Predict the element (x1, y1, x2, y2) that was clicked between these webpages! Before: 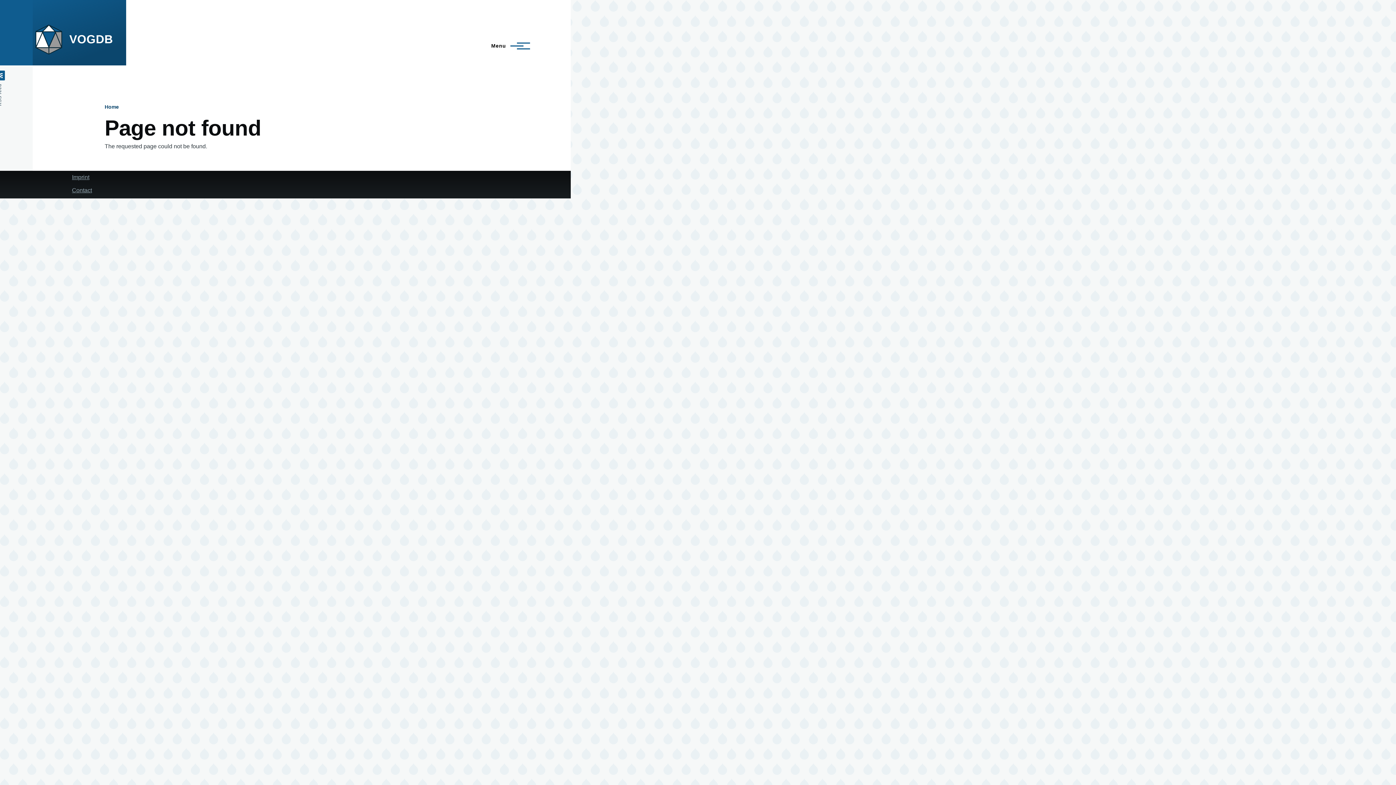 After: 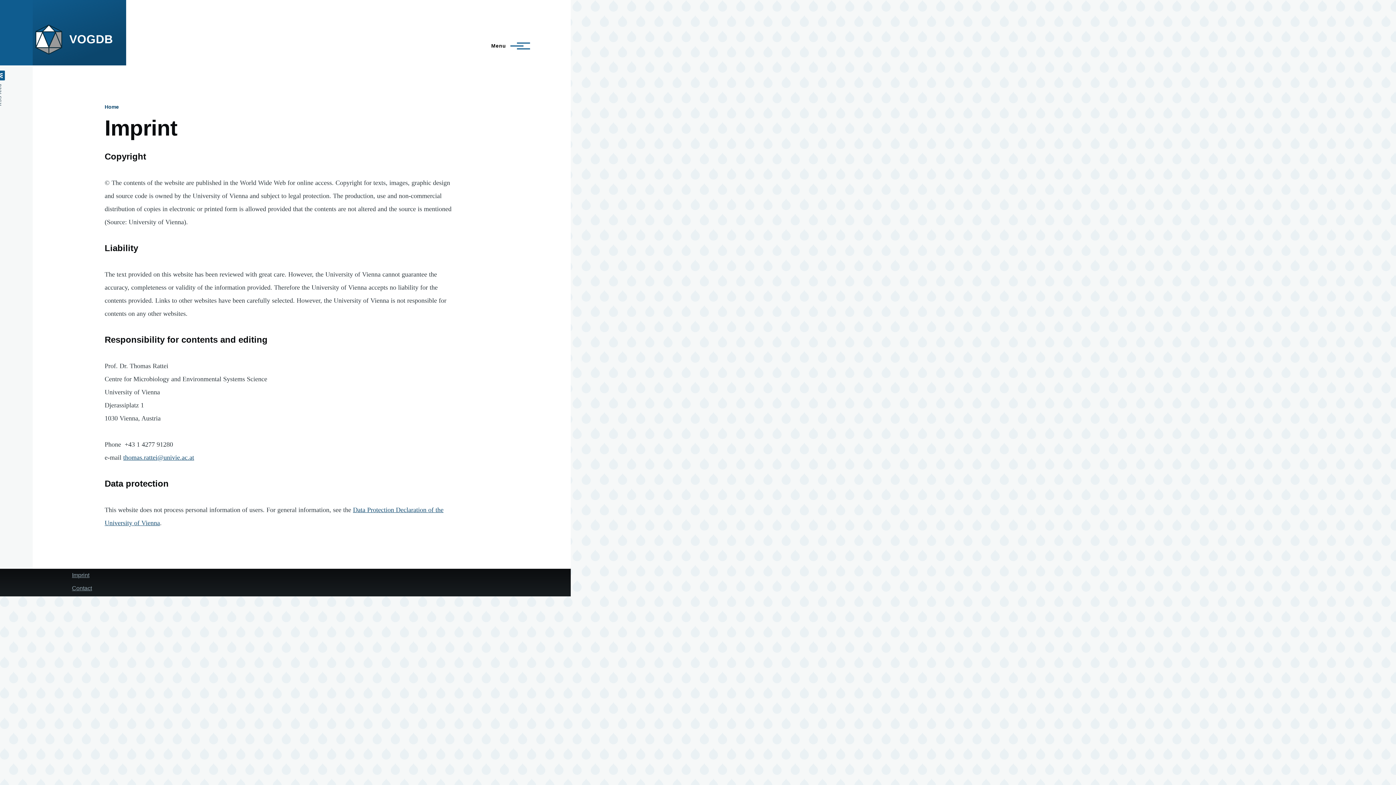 Action: label: Imprint bbox: (72, 174, 89, 180)